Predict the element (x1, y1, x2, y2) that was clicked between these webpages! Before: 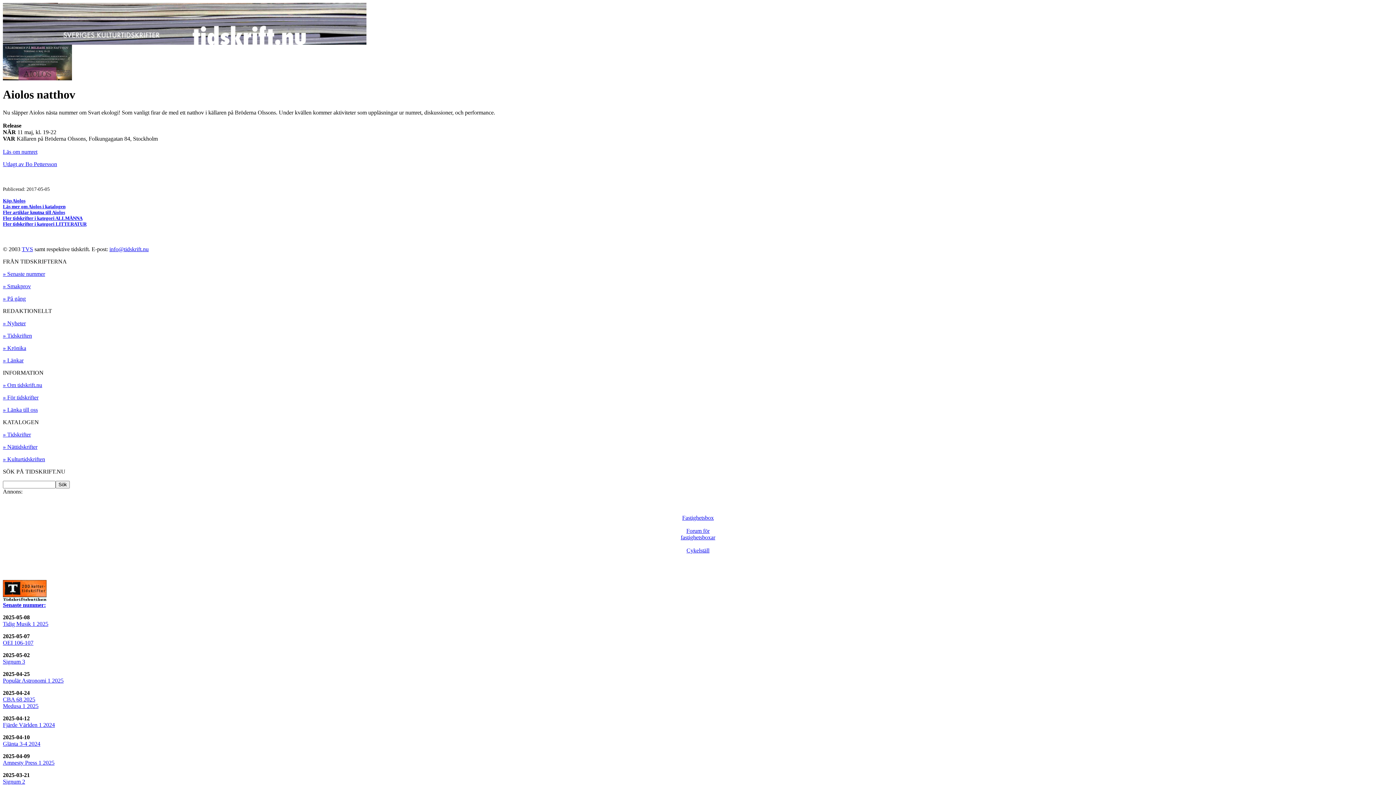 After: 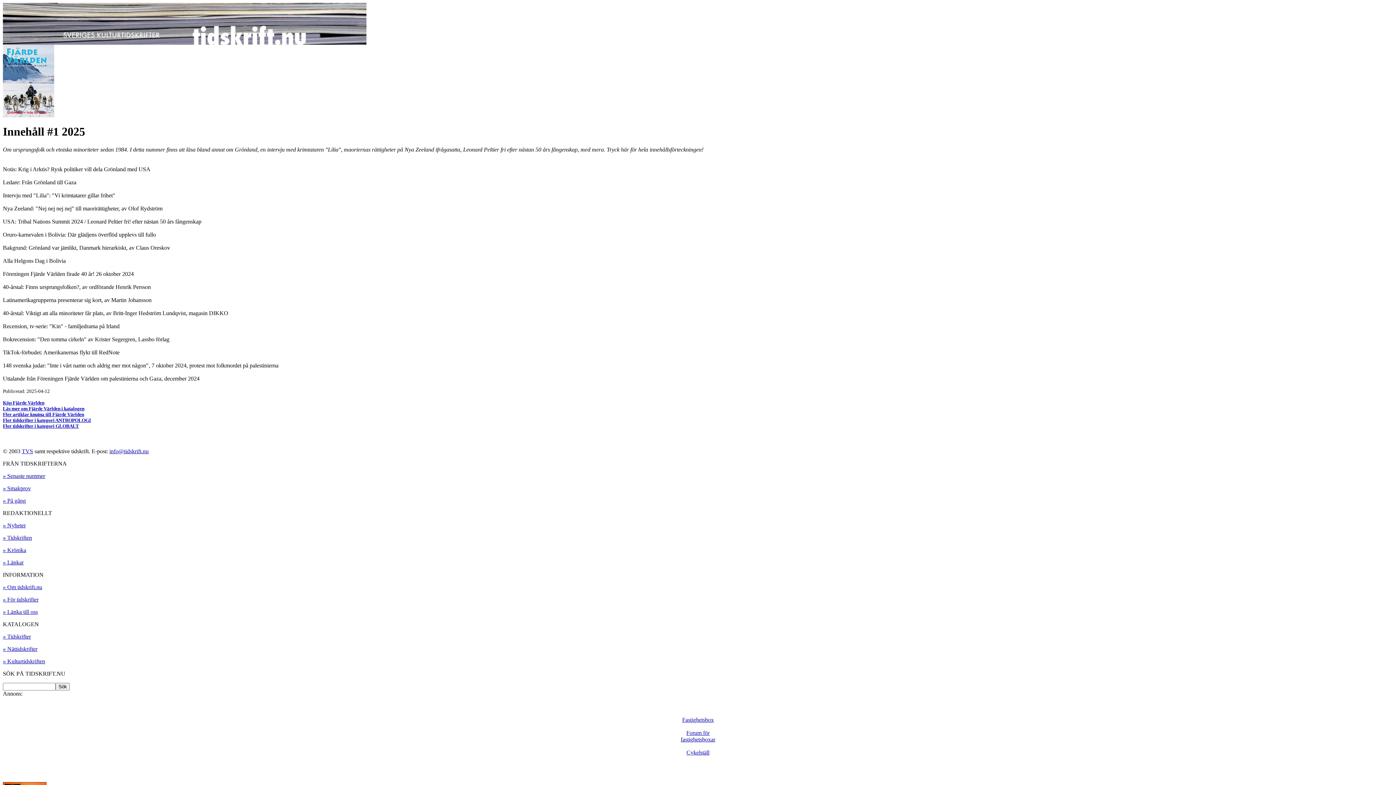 Action: bbox: (2, 722, 54, 728) label: Fjärde Världen 1 2024